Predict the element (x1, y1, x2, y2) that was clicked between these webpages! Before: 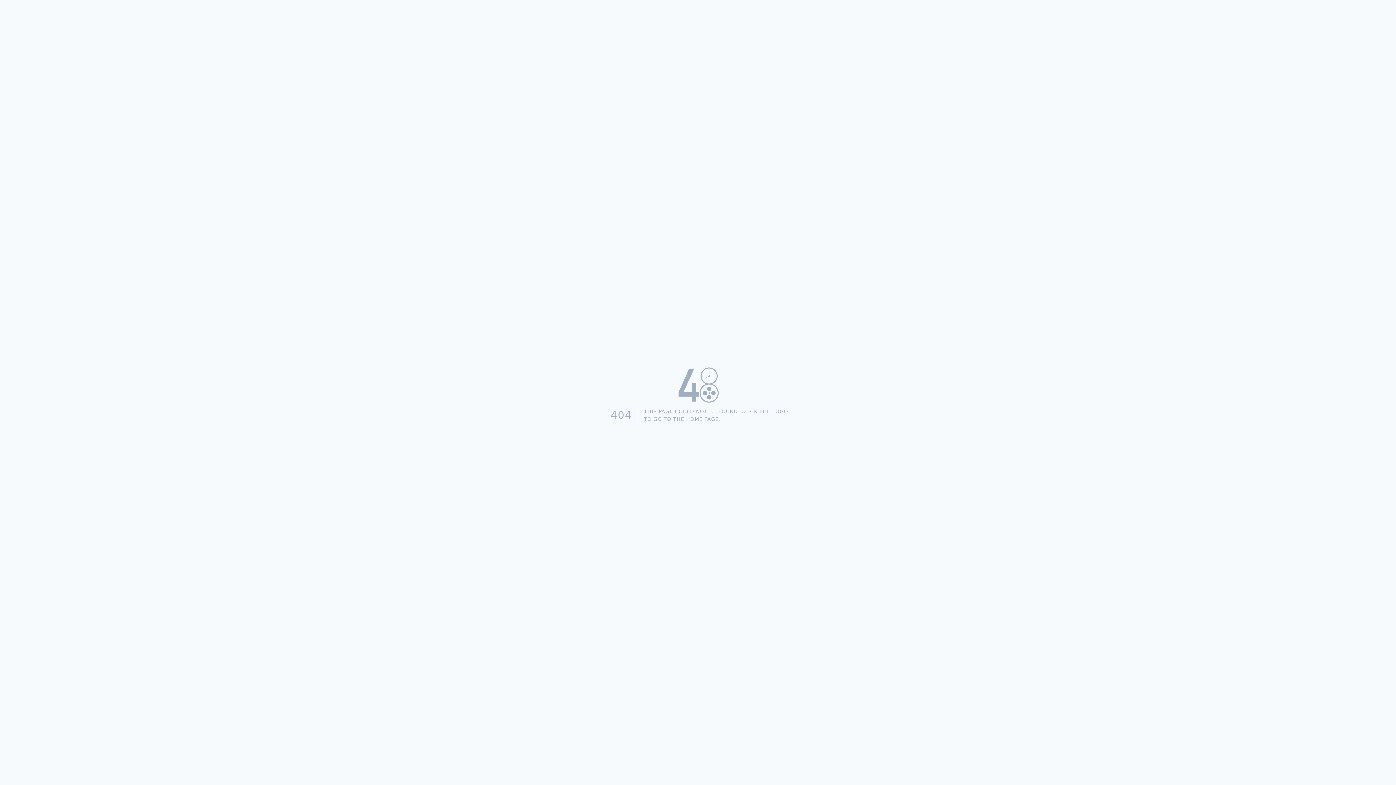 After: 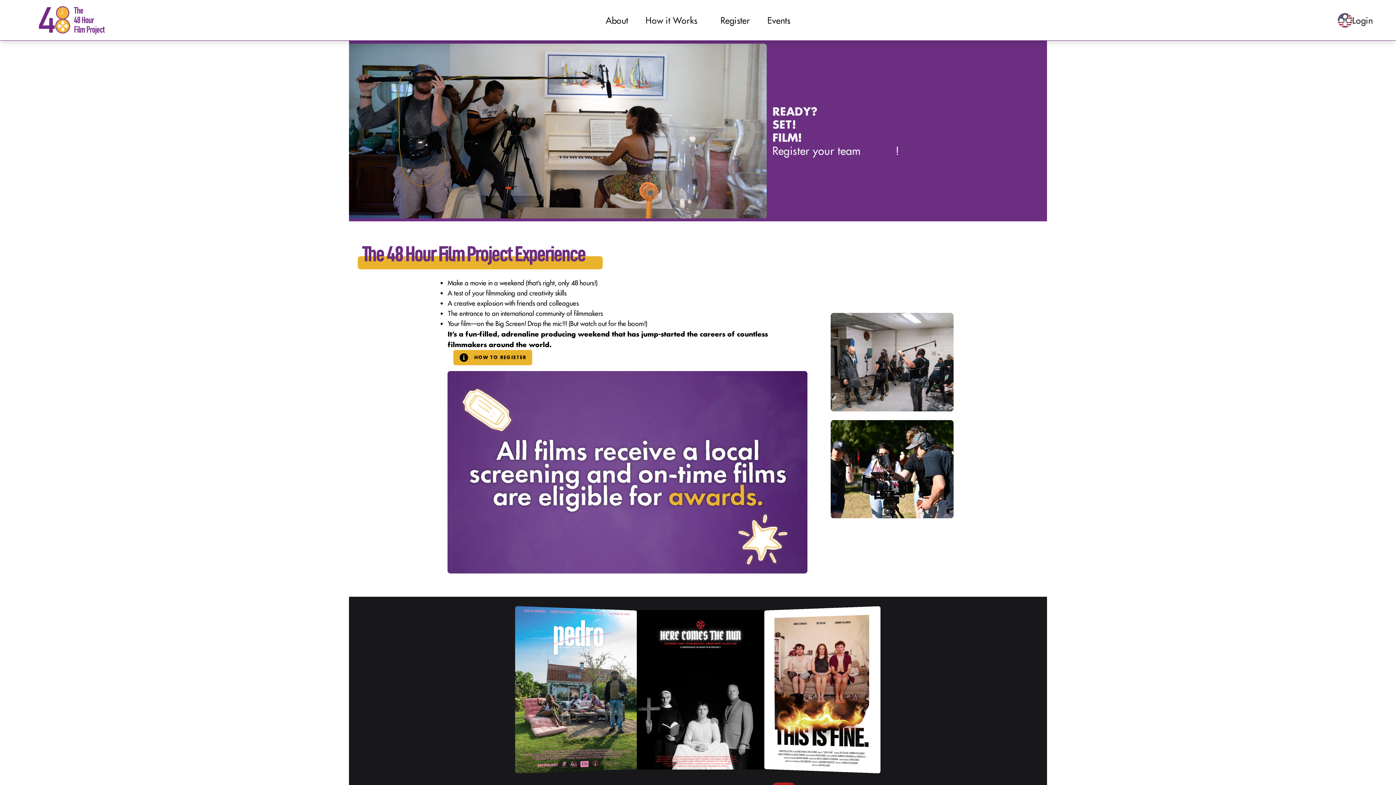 Action: bbox: (605, 362, 791, 407)